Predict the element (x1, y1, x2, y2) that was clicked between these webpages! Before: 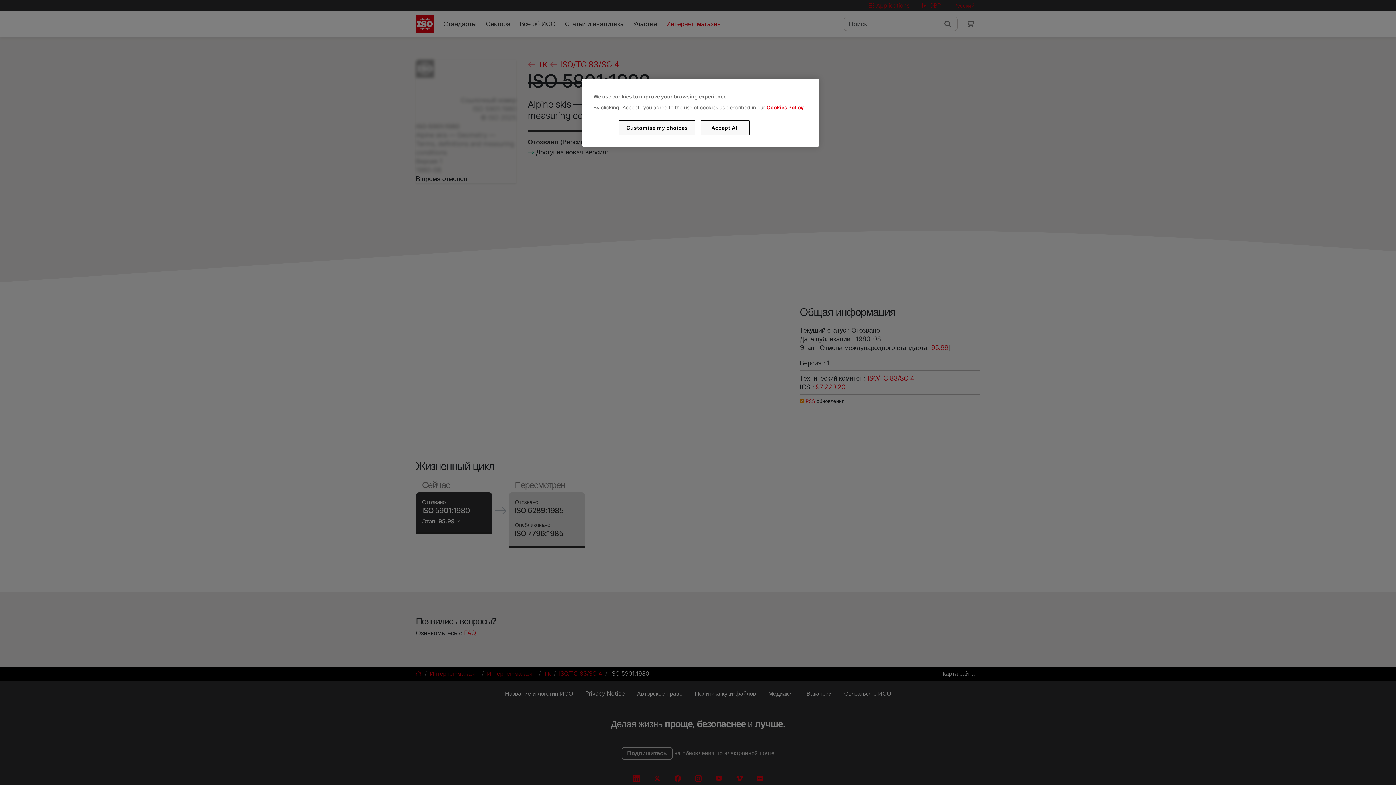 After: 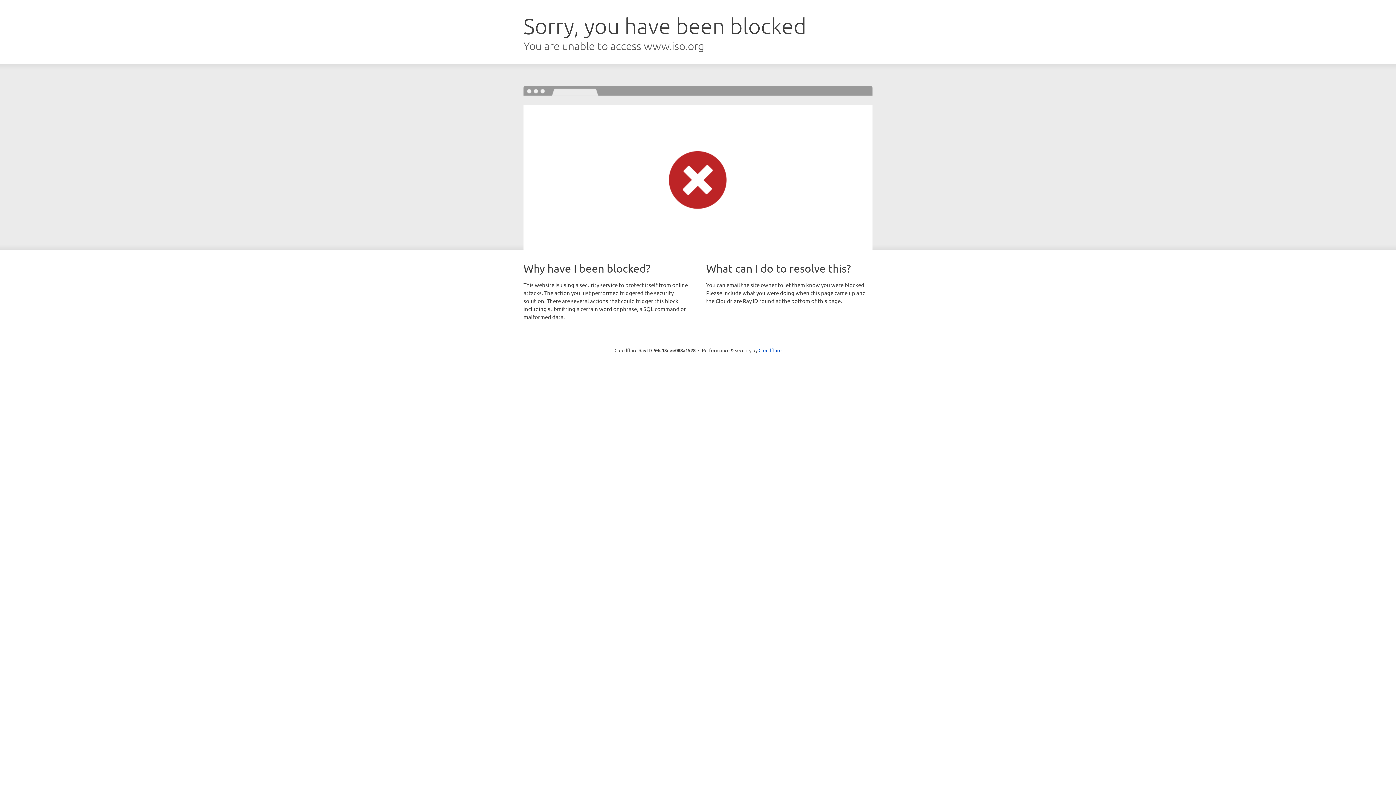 Action: bbox: (766, 104, 803, 110) label: Cookies Policy